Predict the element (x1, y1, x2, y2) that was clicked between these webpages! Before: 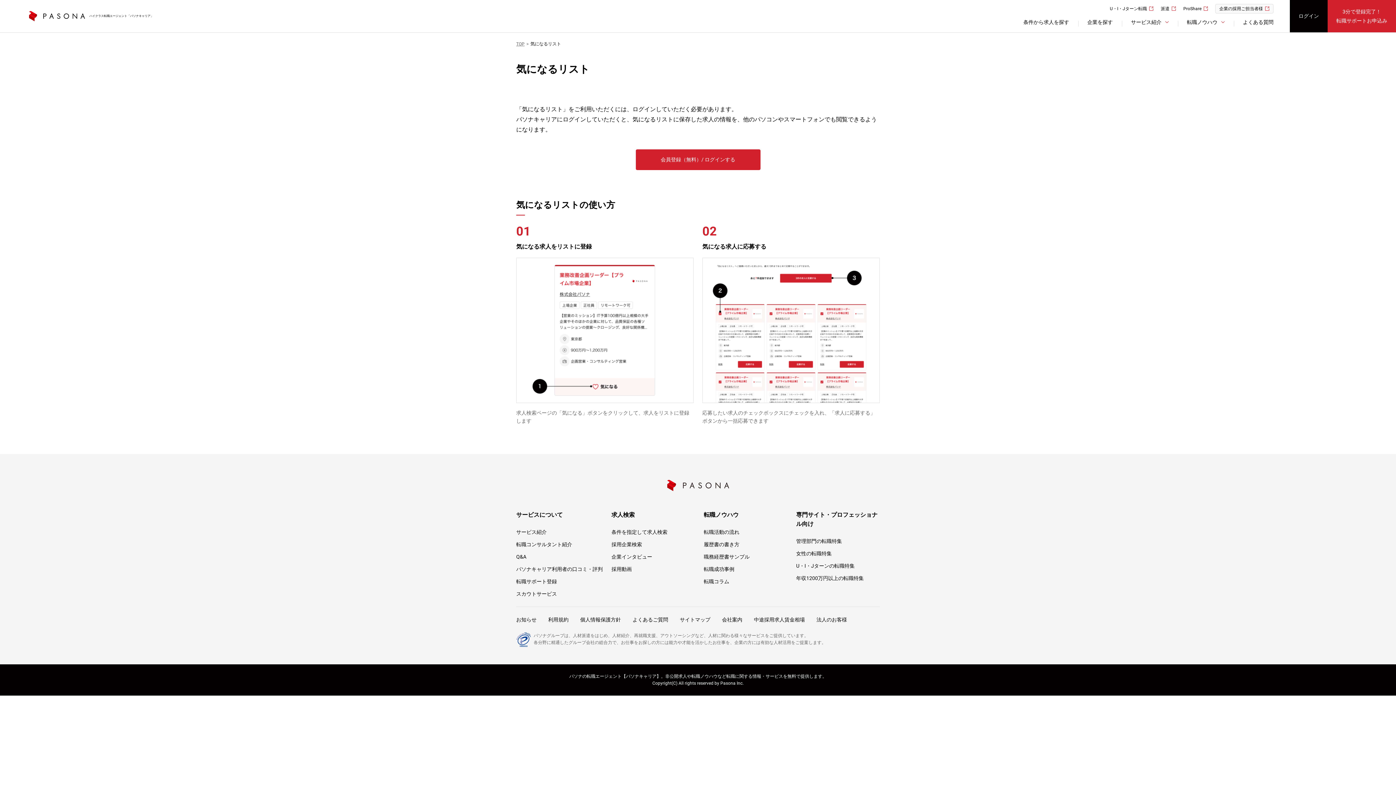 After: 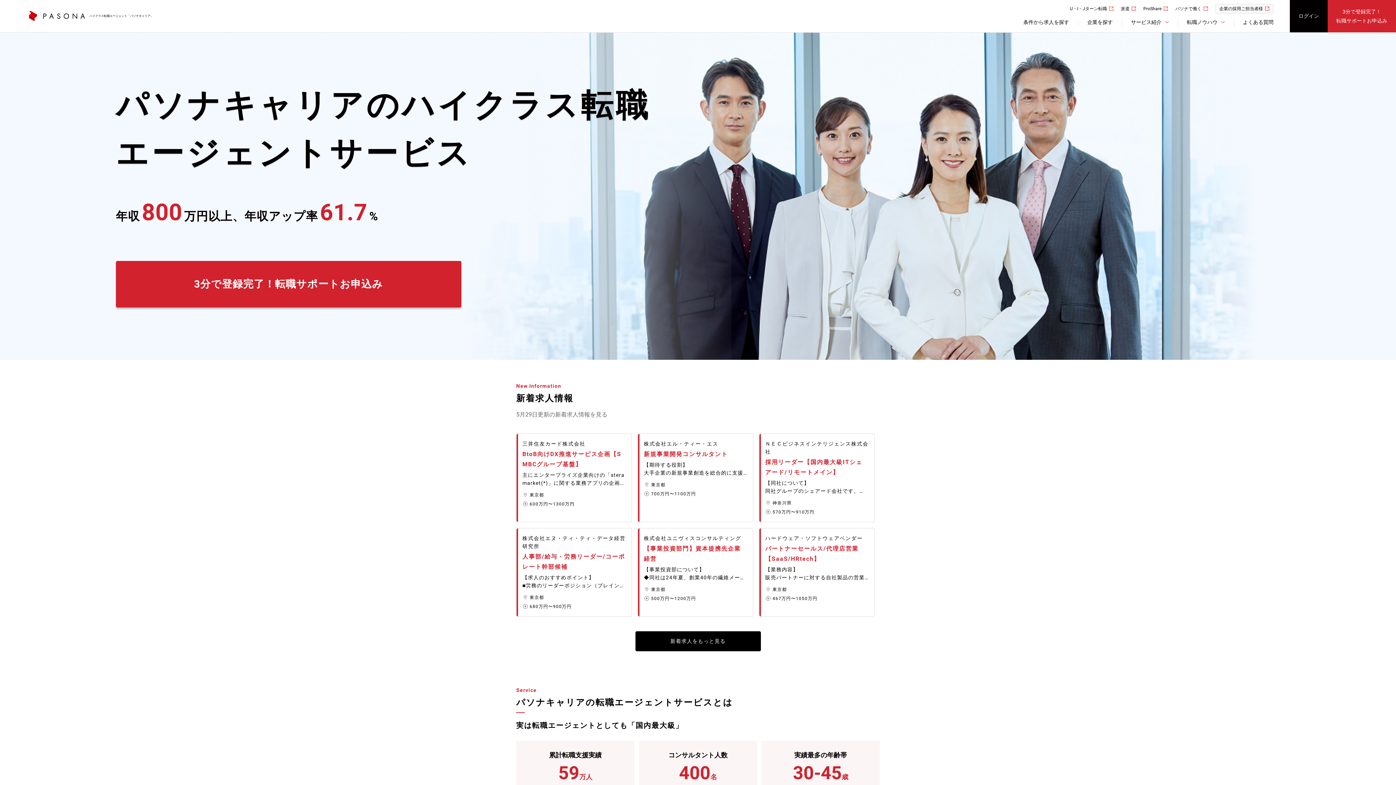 Action: bbox: (516, 41, 524, 47) label: TOP